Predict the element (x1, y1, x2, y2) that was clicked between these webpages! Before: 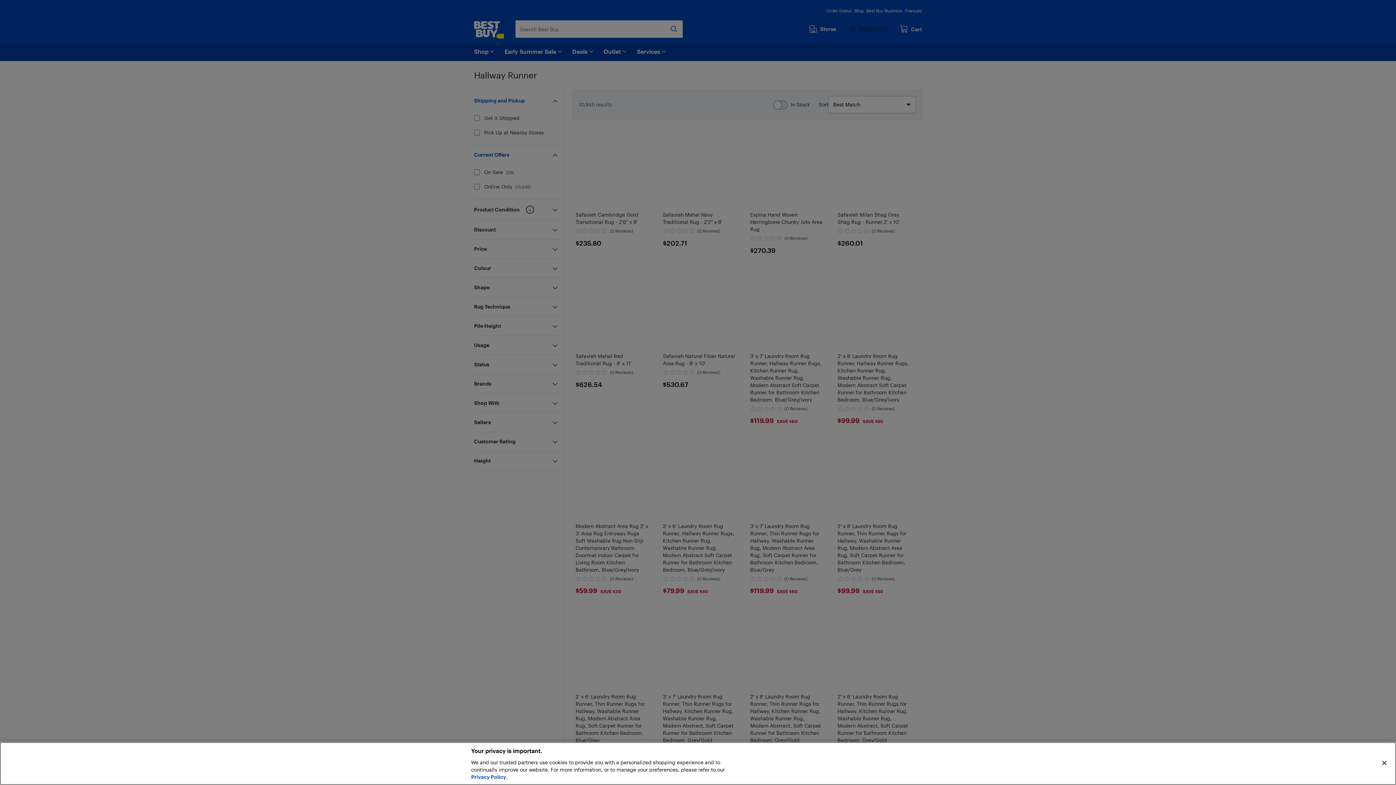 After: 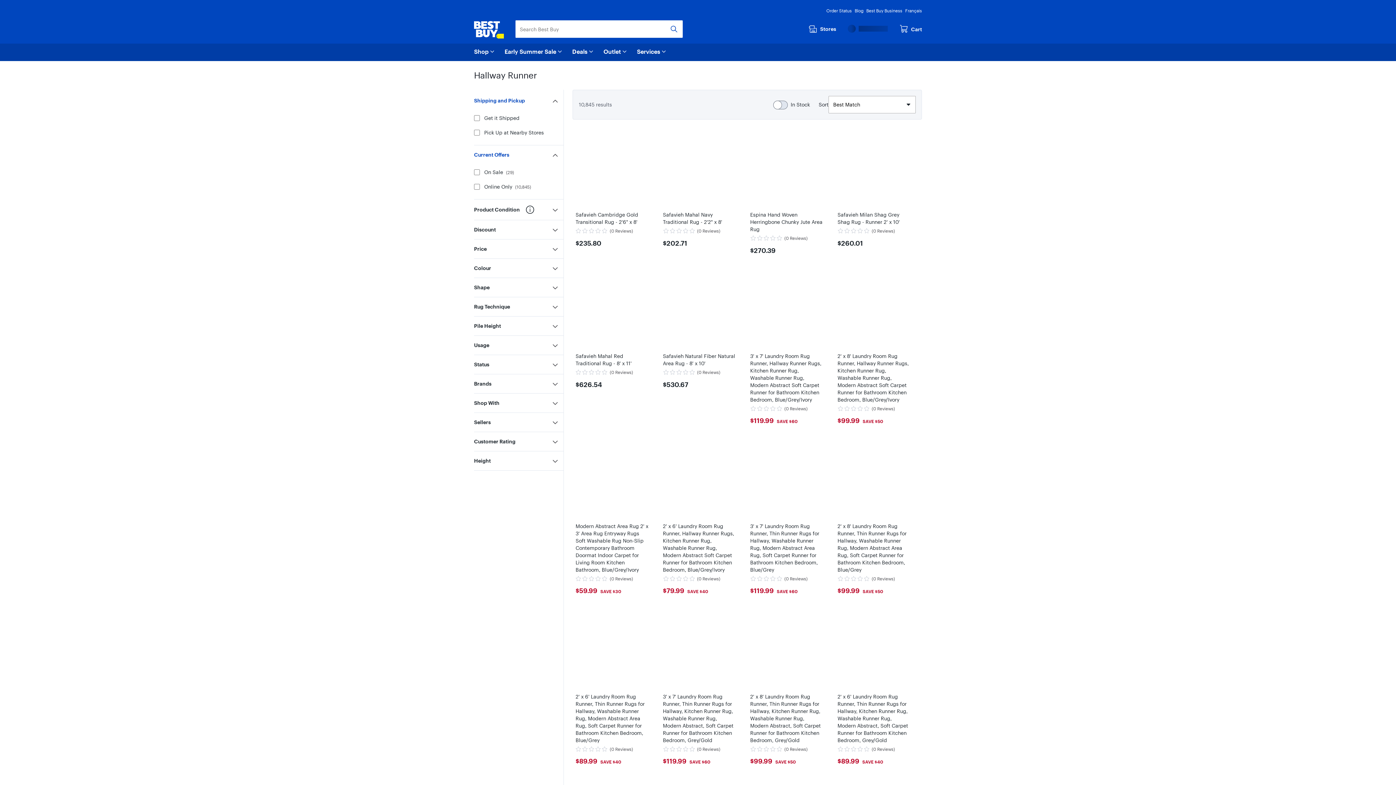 Action: label: Close bbox: (1376, 755, 1392, 771)